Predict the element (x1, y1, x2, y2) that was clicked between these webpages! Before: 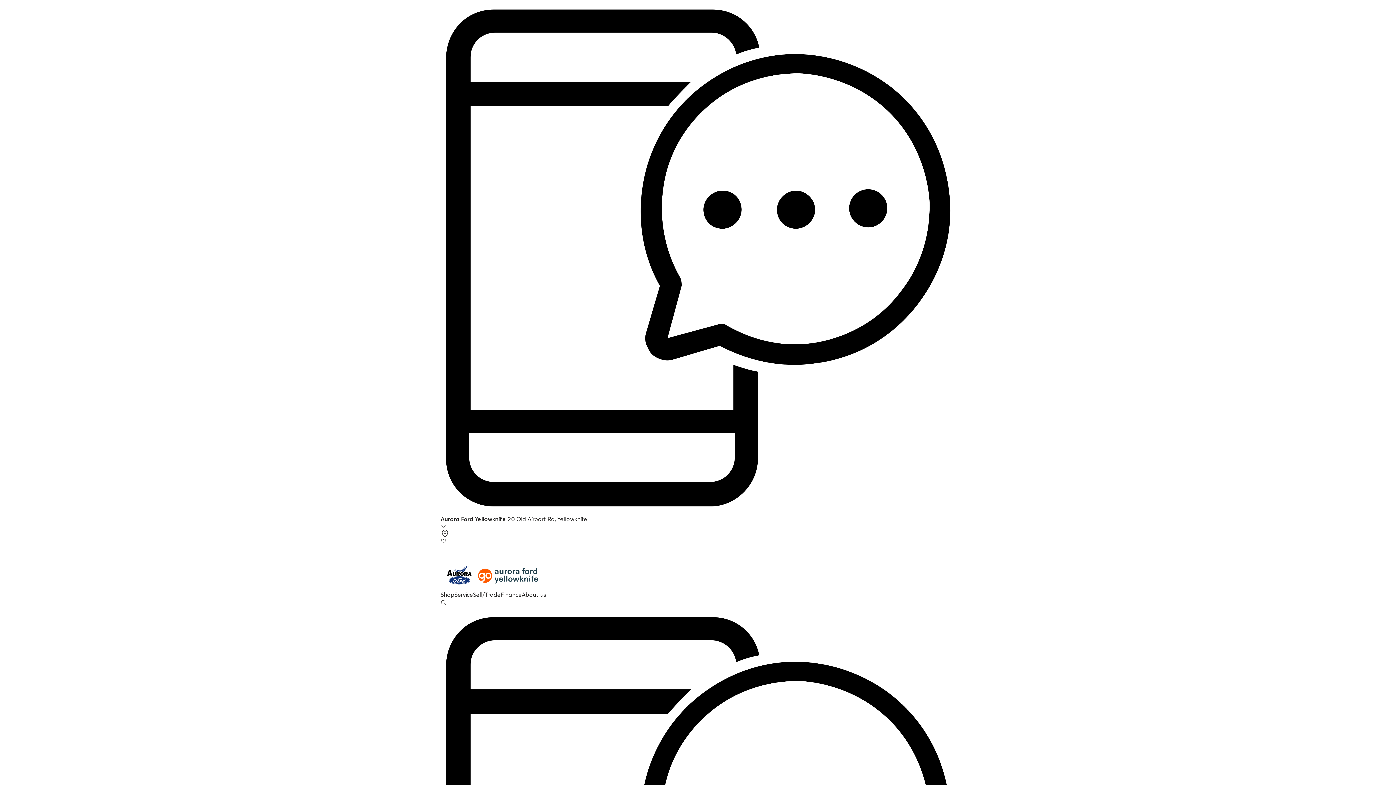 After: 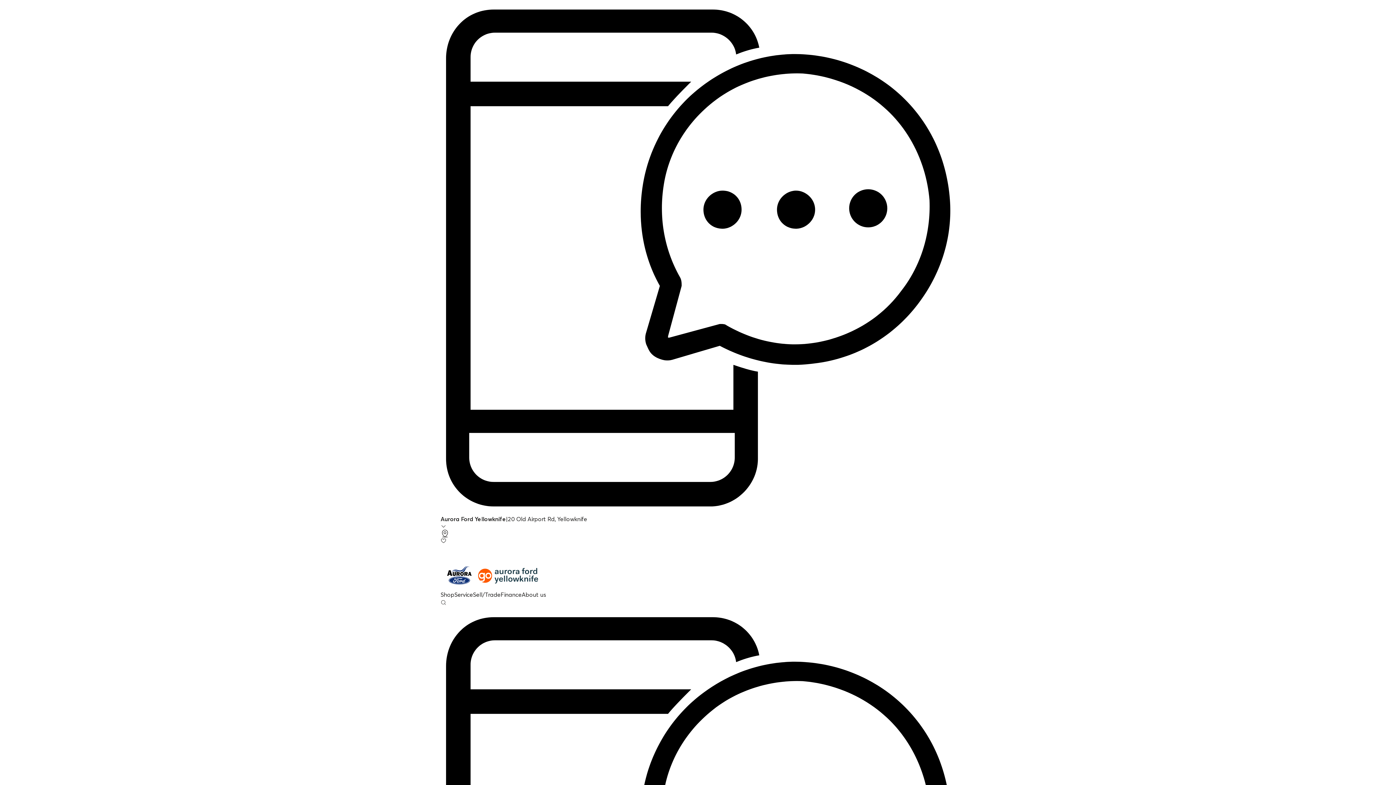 Action: label: Service bbox: (454, 591, 473, 598)